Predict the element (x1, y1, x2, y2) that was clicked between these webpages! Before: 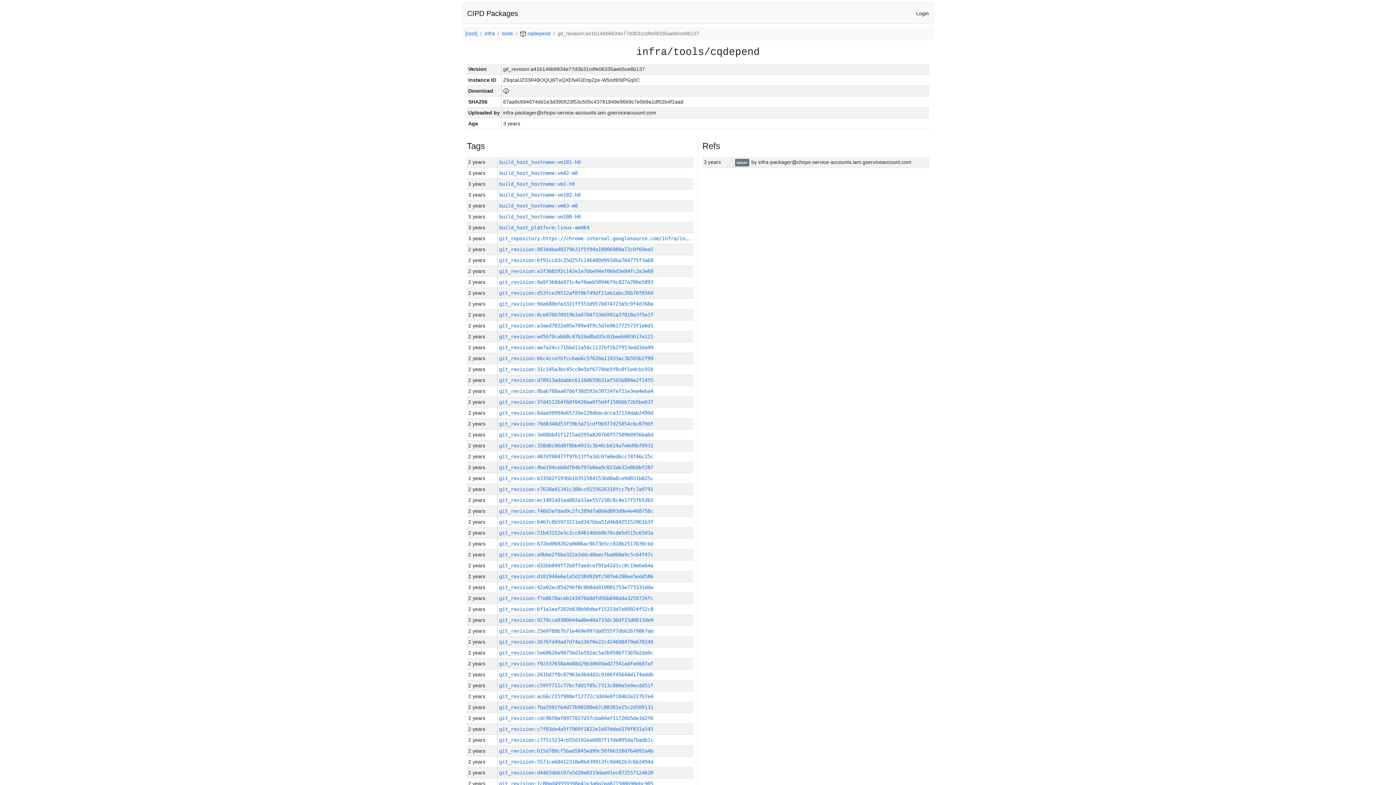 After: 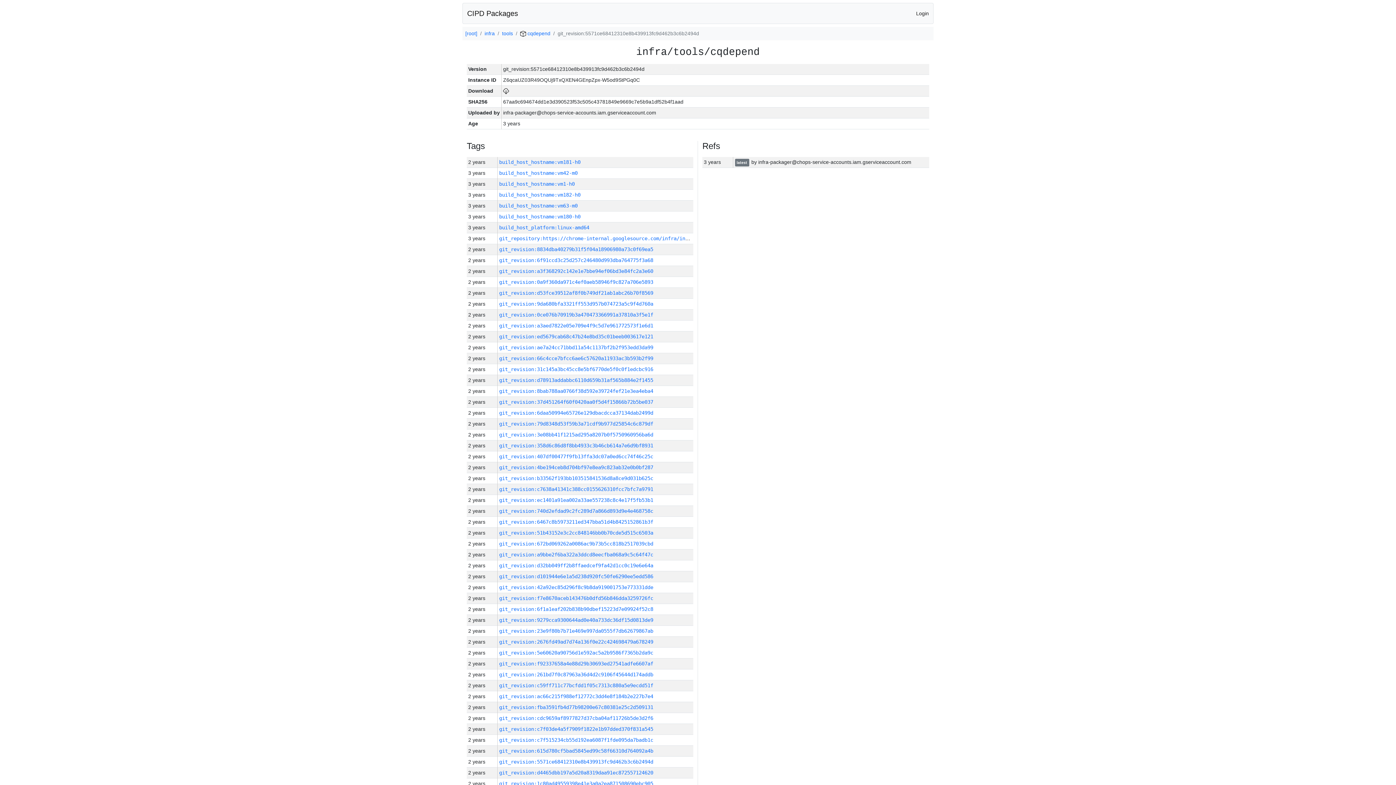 Action: bbox: (499, 759, 653, 765) label: git_revision:5571ce68412310e8b439913fc9d462b3c6b2494d